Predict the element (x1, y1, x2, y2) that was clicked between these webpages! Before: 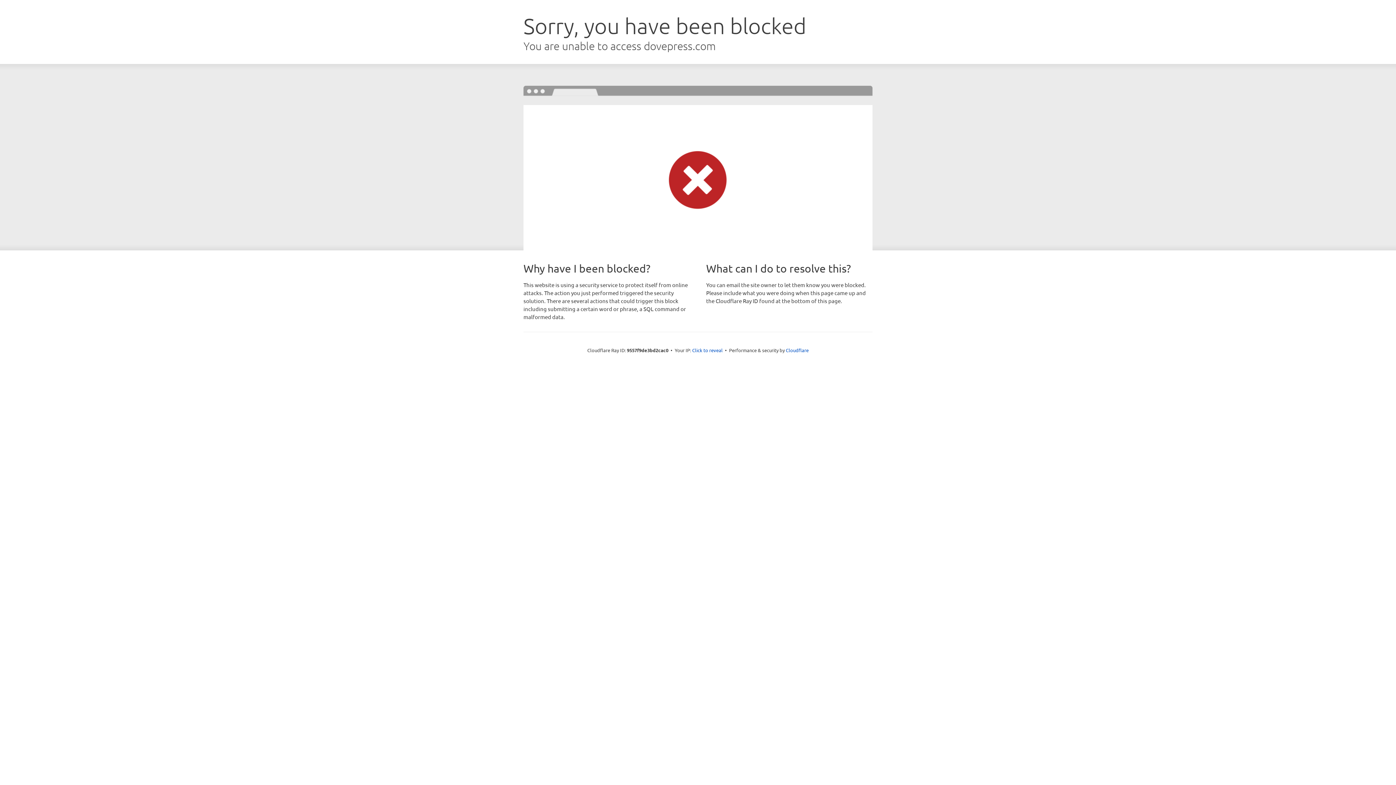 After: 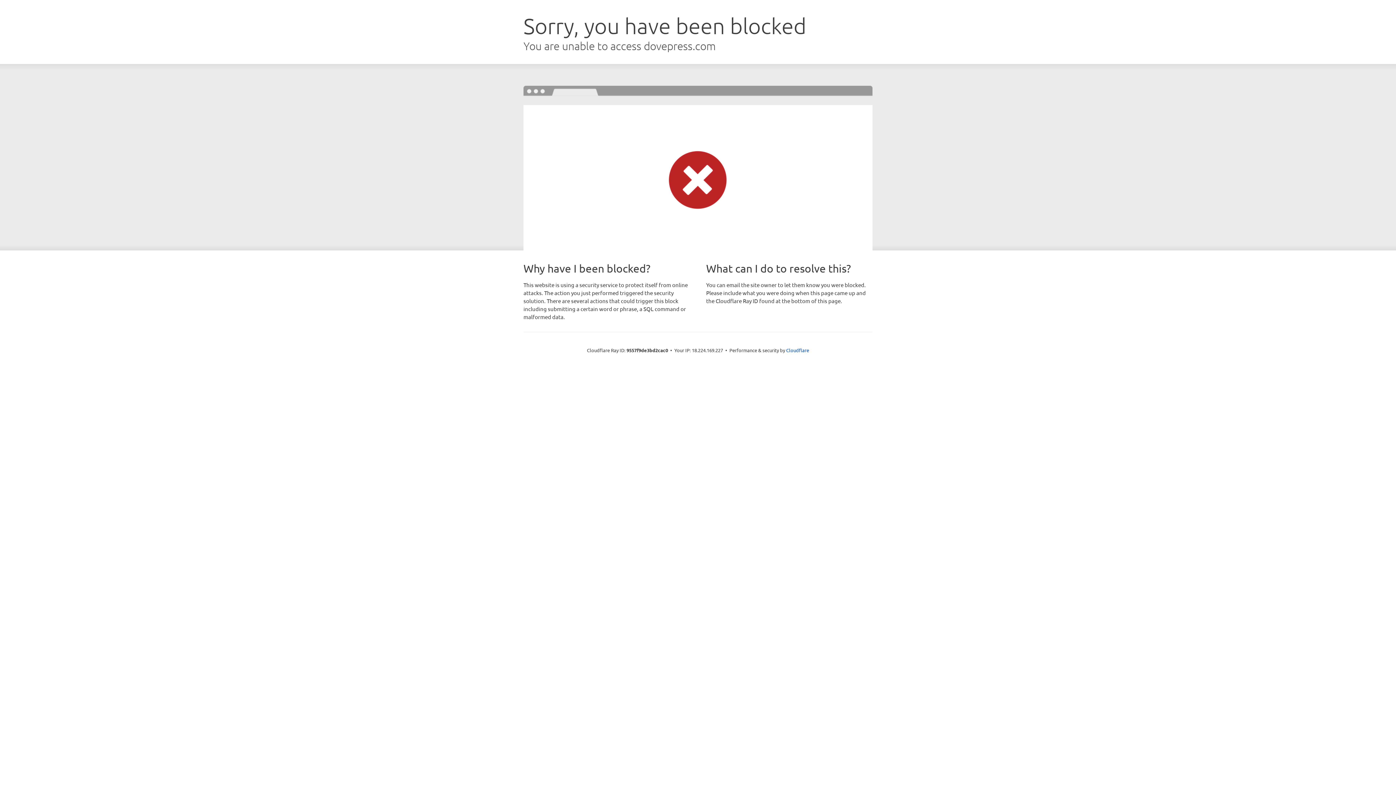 Action: label: Click to reveal bbox: (692, 346, 722, 353)